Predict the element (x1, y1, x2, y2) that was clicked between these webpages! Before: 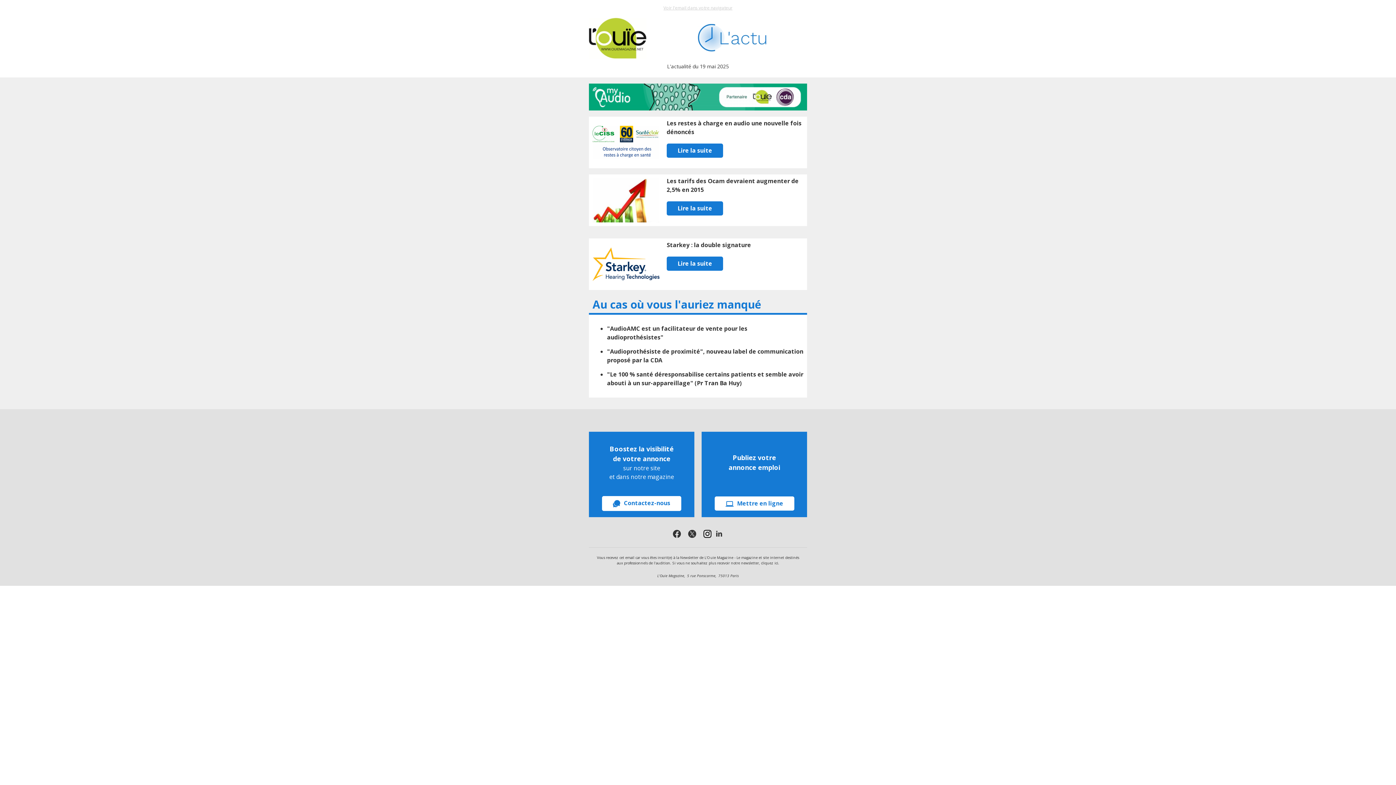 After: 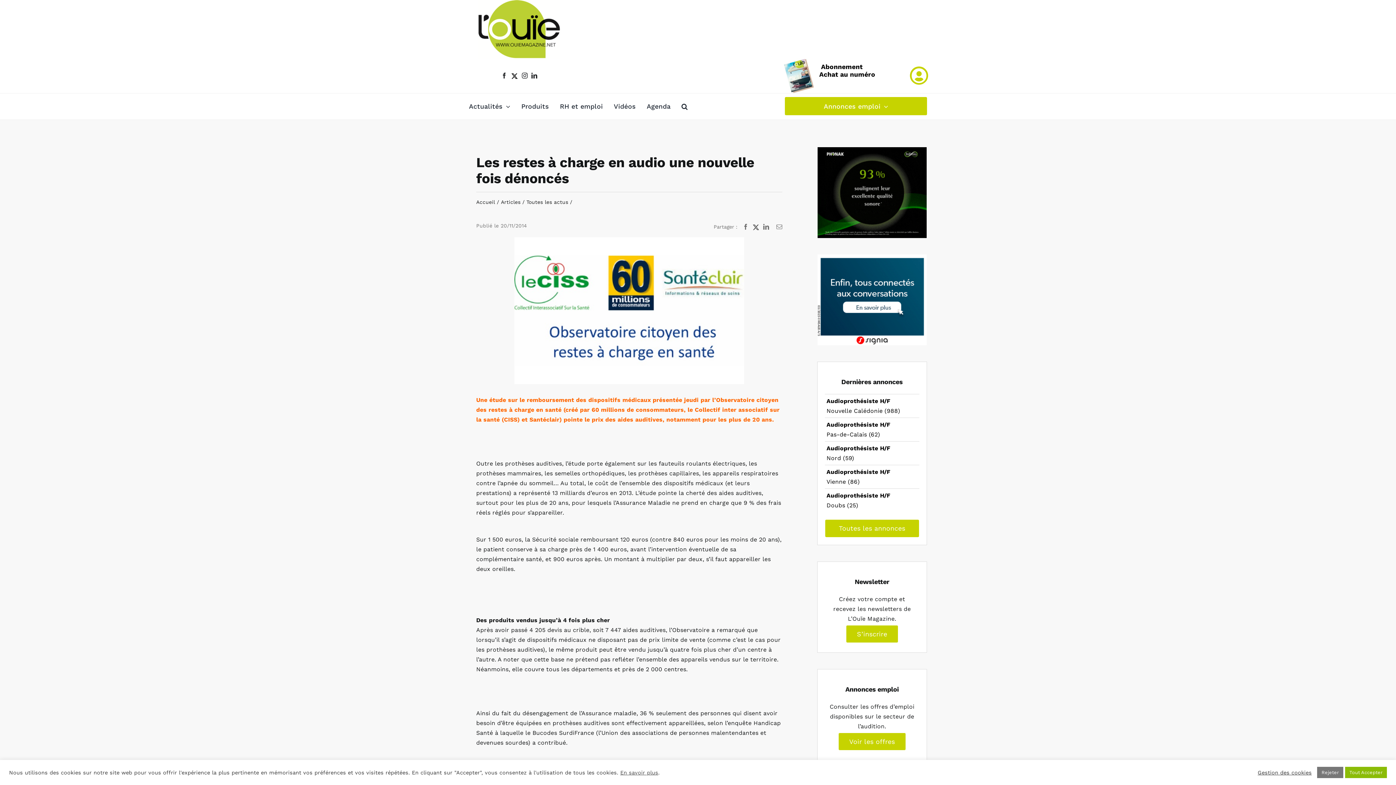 Action: label: Les restes à charge en audio une nouvelle fois dénoncés bbox: (666, 118, 803, 136)